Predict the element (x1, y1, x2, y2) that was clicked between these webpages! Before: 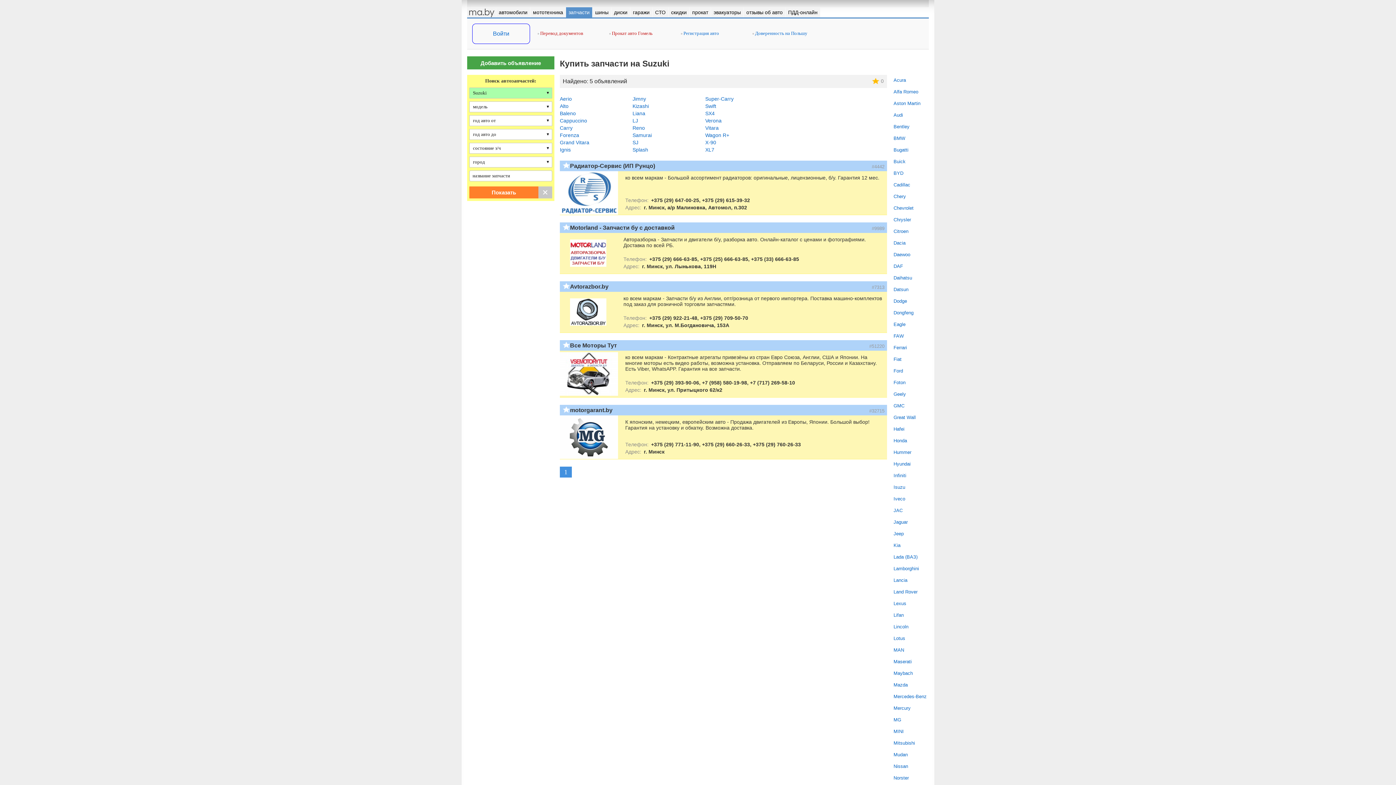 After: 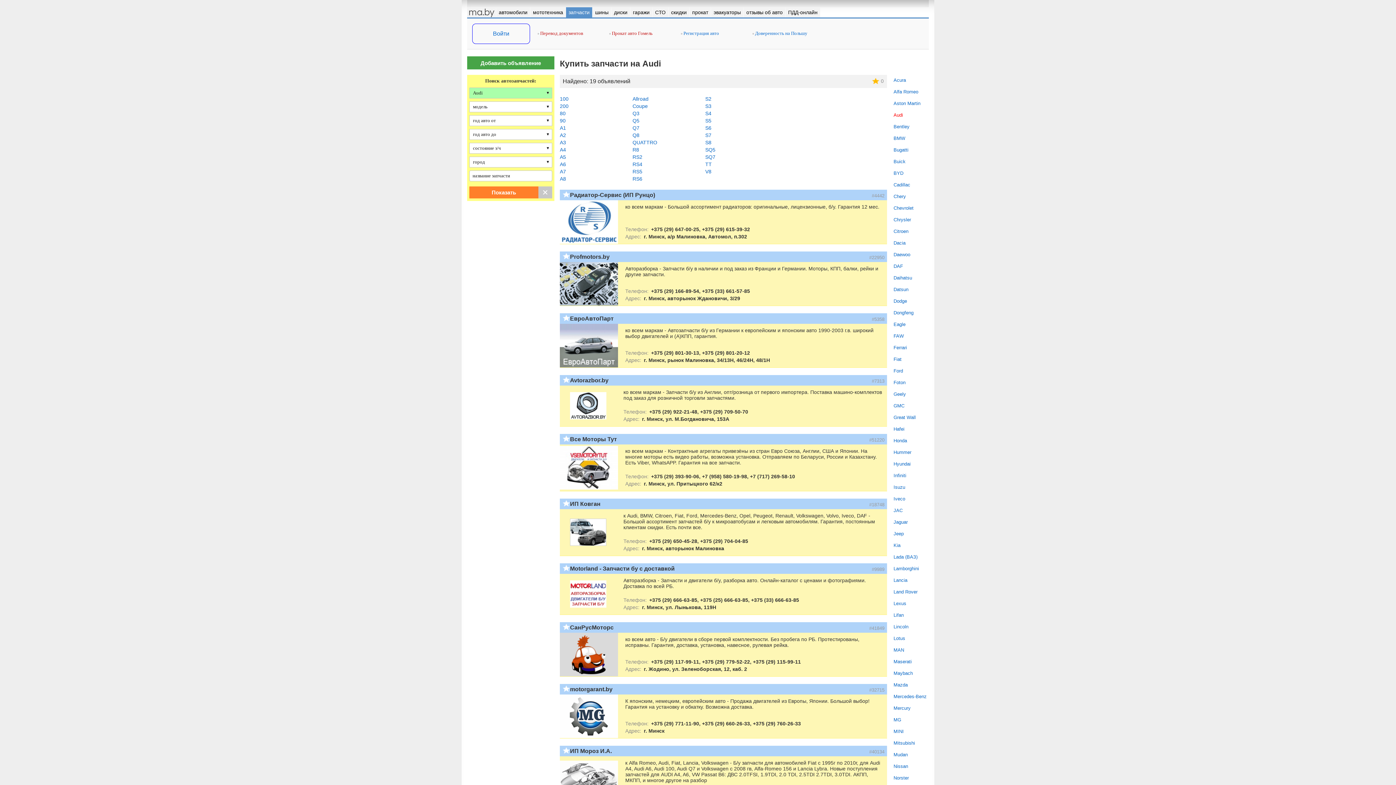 Action: bbox: (892, 109, 929, 120) label: Audi